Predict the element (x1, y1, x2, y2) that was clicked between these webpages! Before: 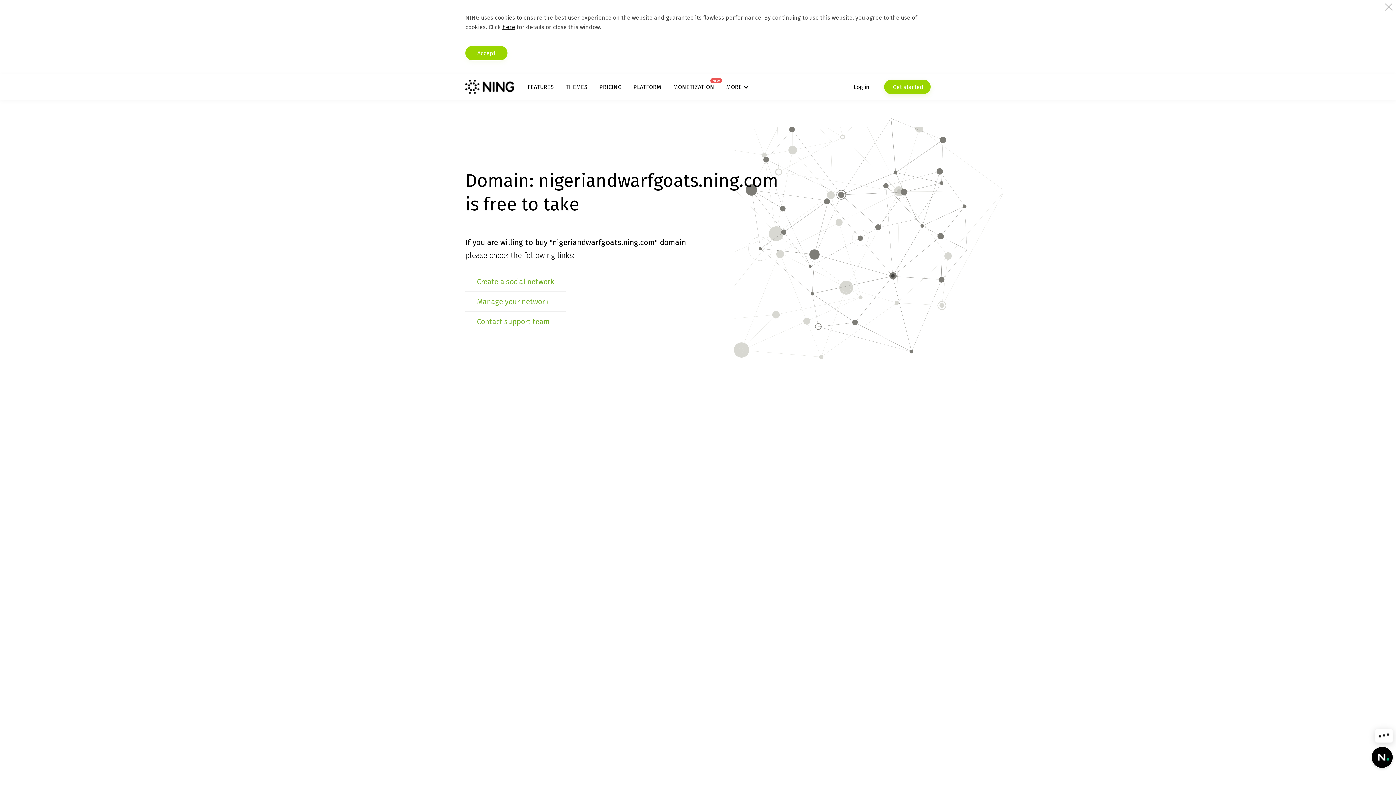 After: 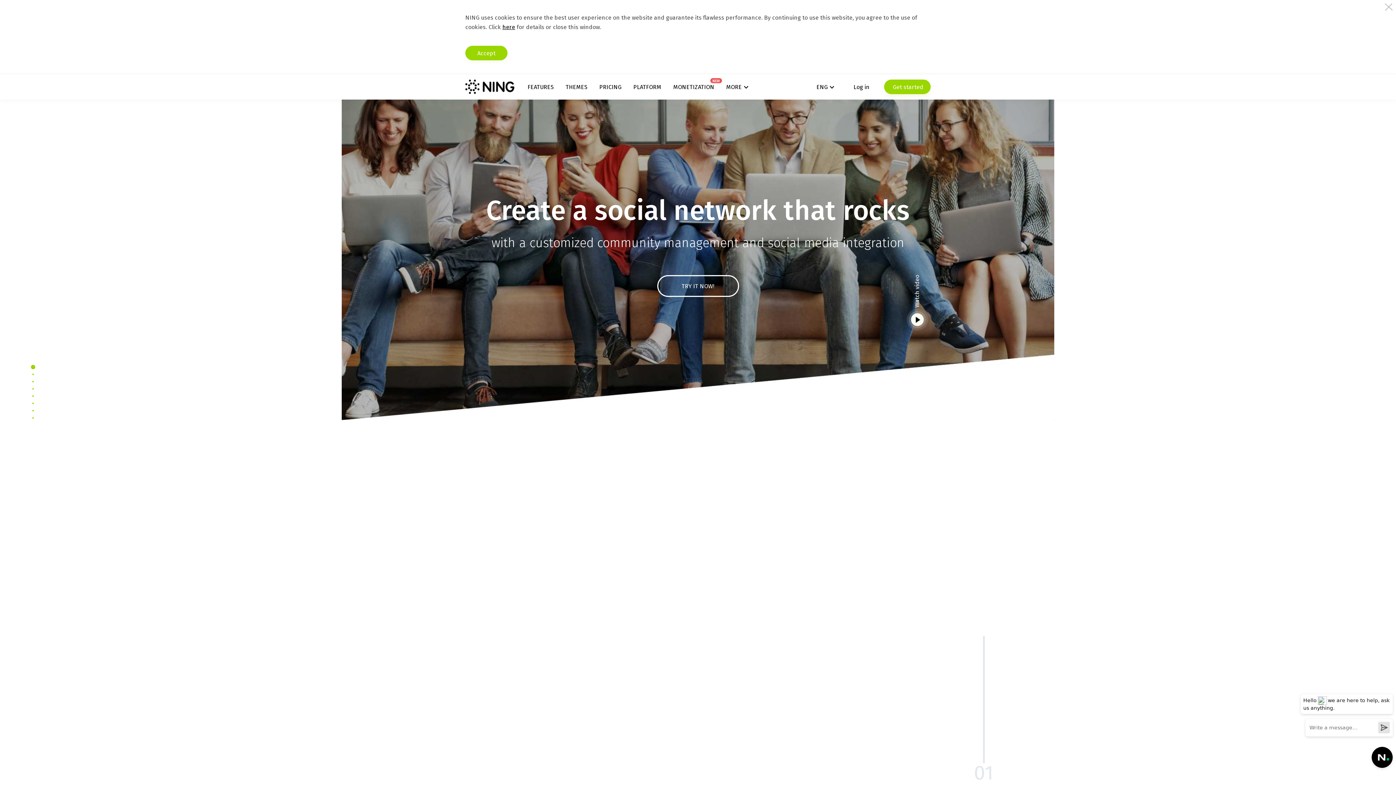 Action: bbox: (465, 79, 514, 94)